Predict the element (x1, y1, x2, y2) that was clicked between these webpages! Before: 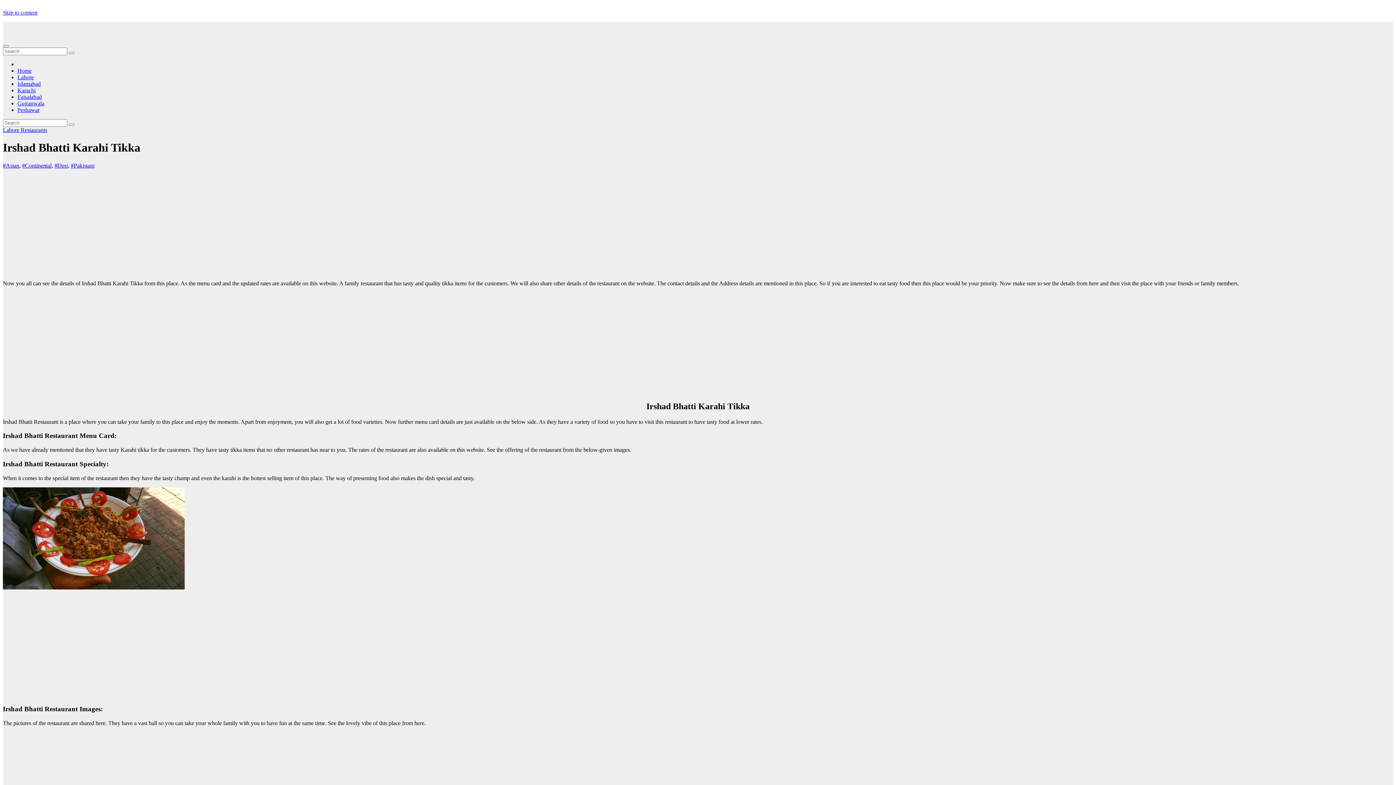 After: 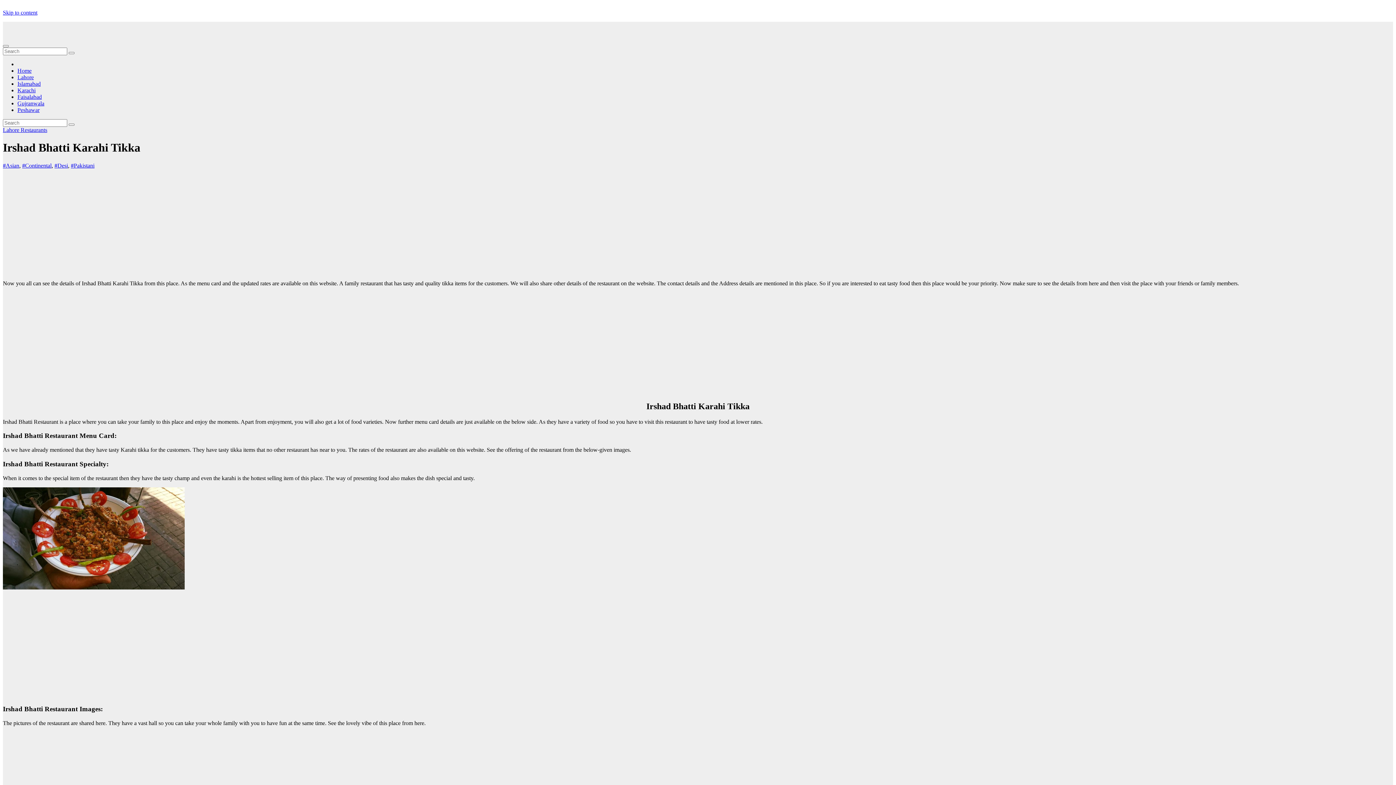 Action: label: Irshad Bhatti Karahi Tikka bbox: (2, 141, 140, 154)